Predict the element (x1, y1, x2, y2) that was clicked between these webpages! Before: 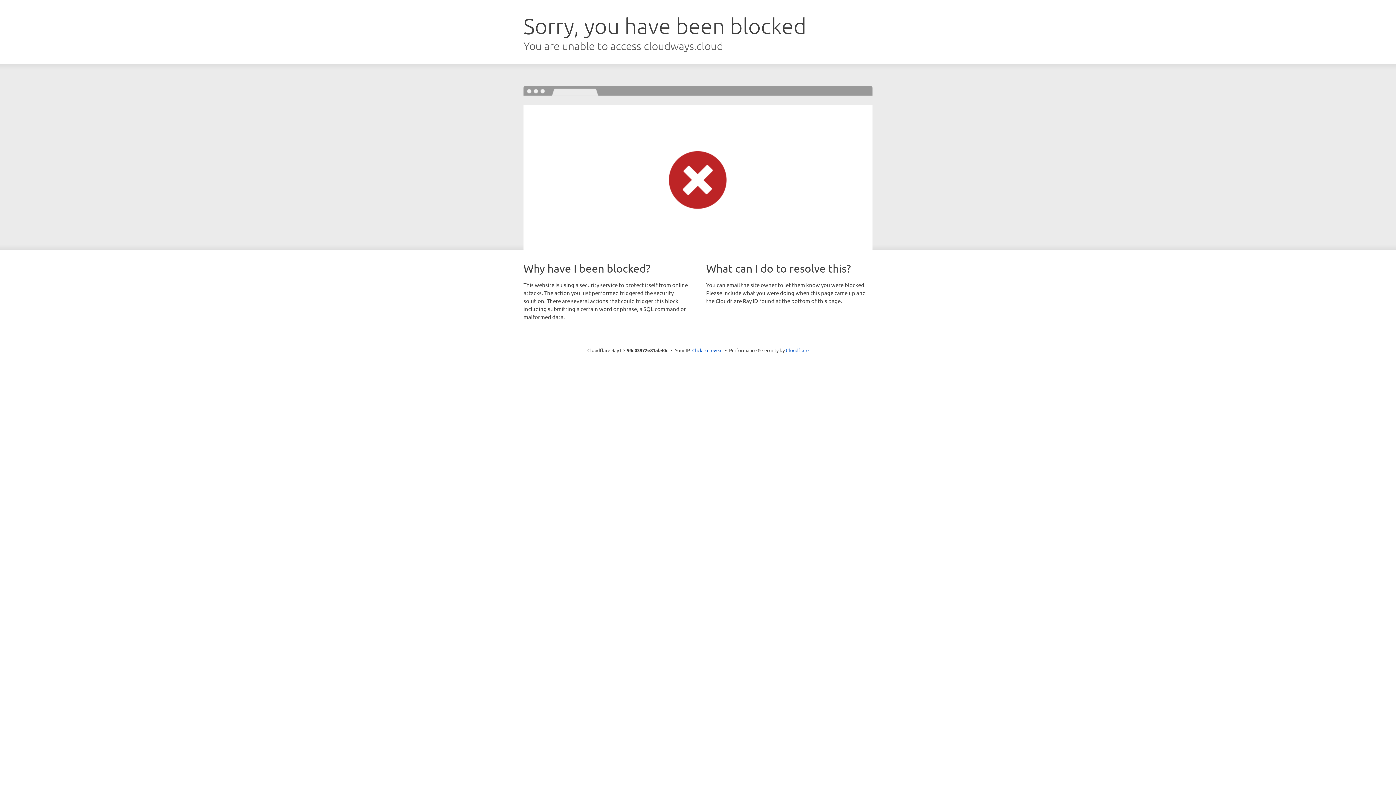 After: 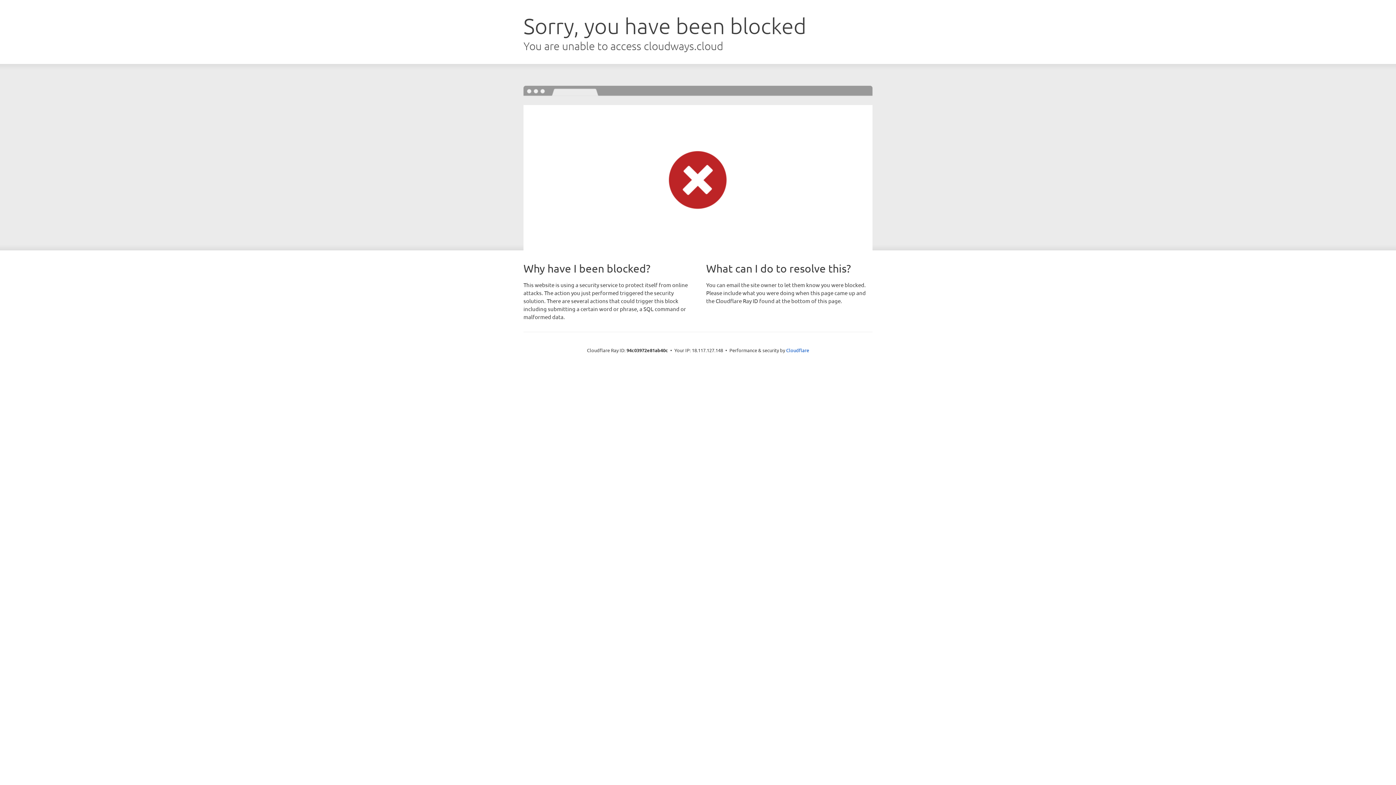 Action: label: Click to reveal bbox: (692, 346, 722, 353)